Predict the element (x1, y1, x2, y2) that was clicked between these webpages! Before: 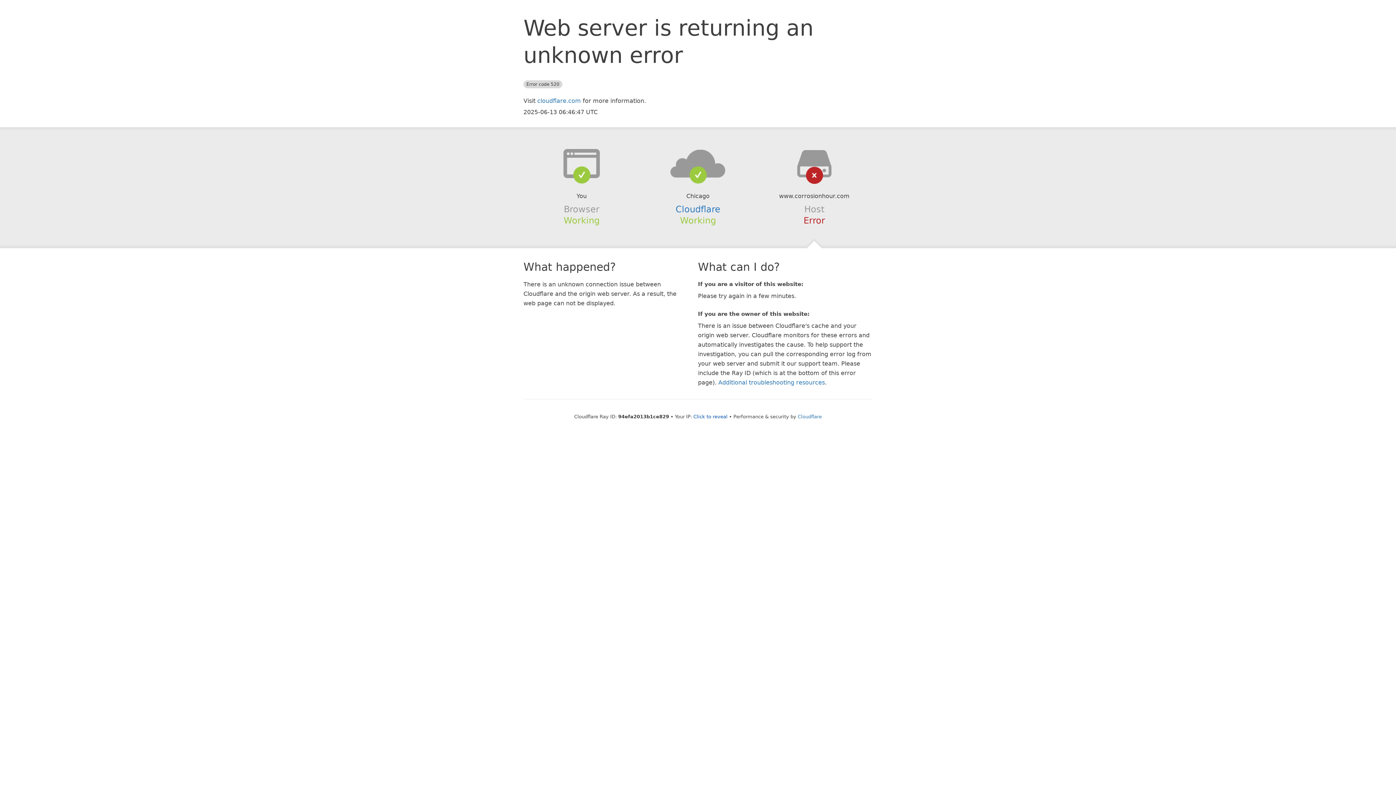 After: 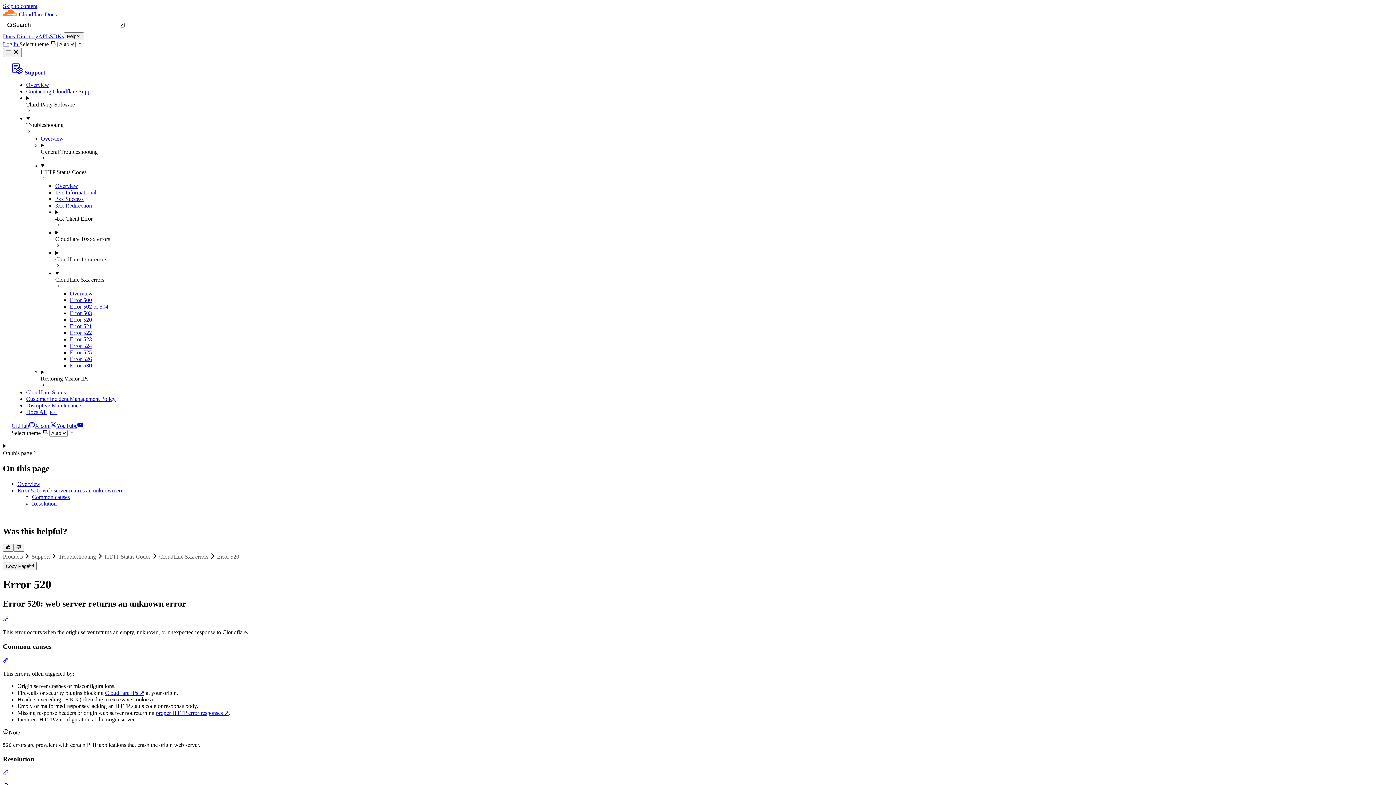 Action: bbox: (718, 379, 825, 386) label: Additional troubleshooting resources